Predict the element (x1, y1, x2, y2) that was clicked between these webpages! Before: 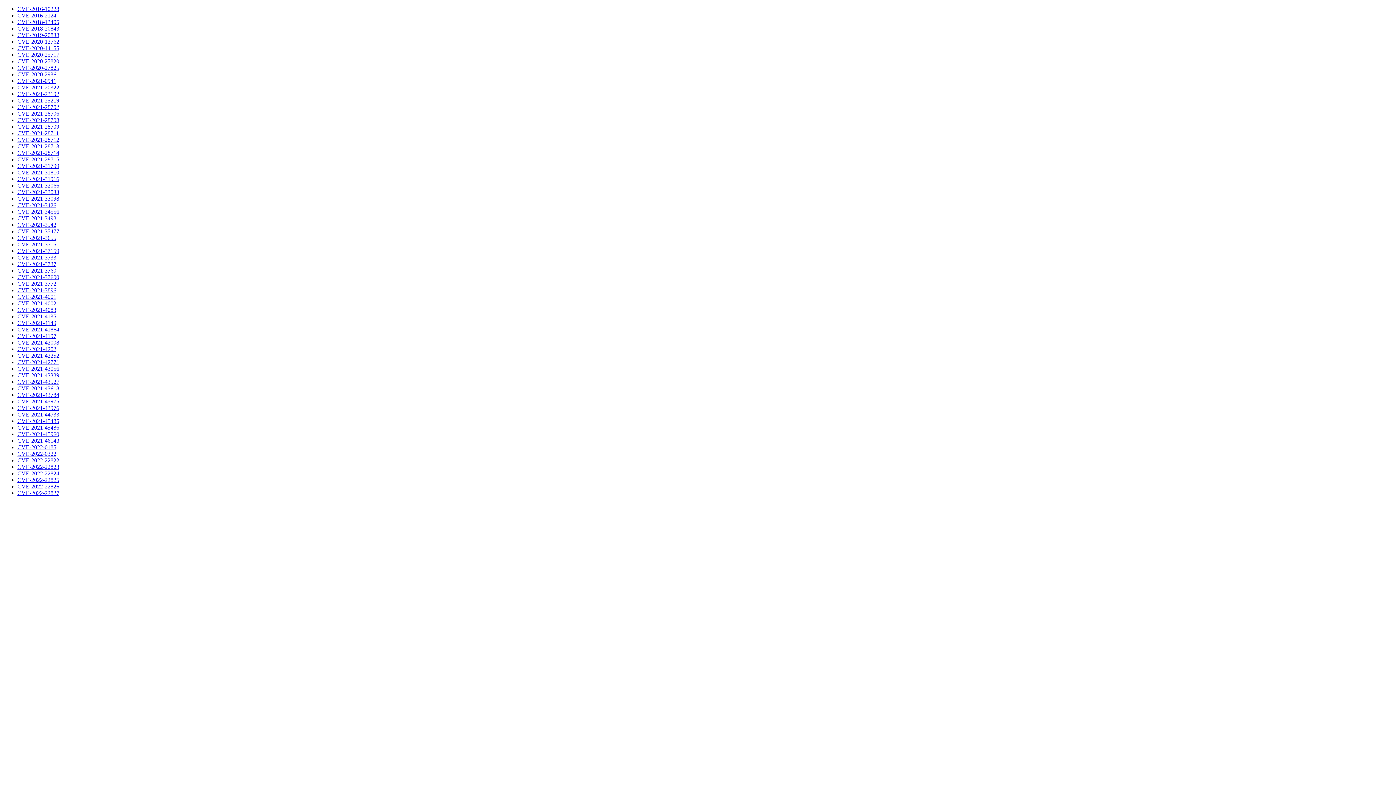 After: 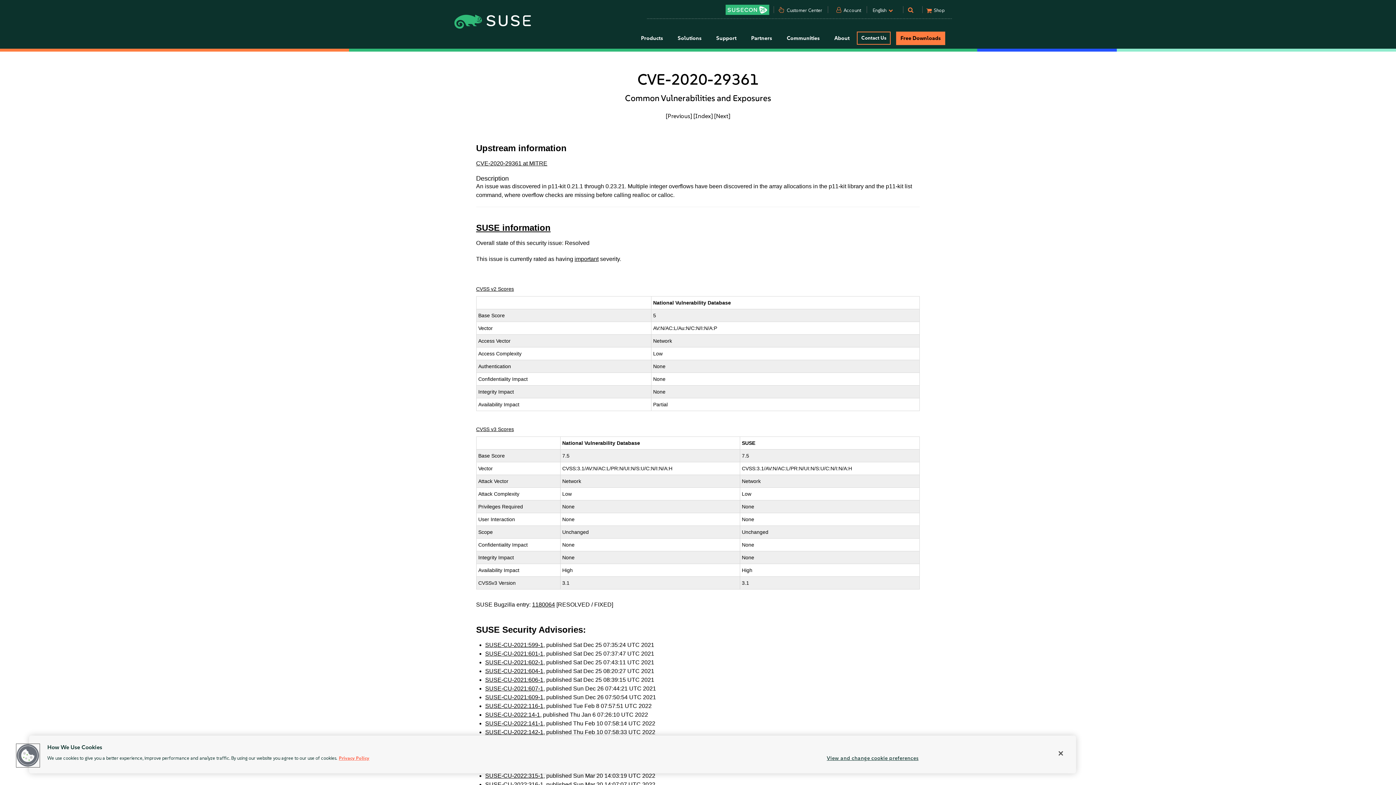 Action: label: CVE-2020-29361 bbox: (17, 71, 59, 77)